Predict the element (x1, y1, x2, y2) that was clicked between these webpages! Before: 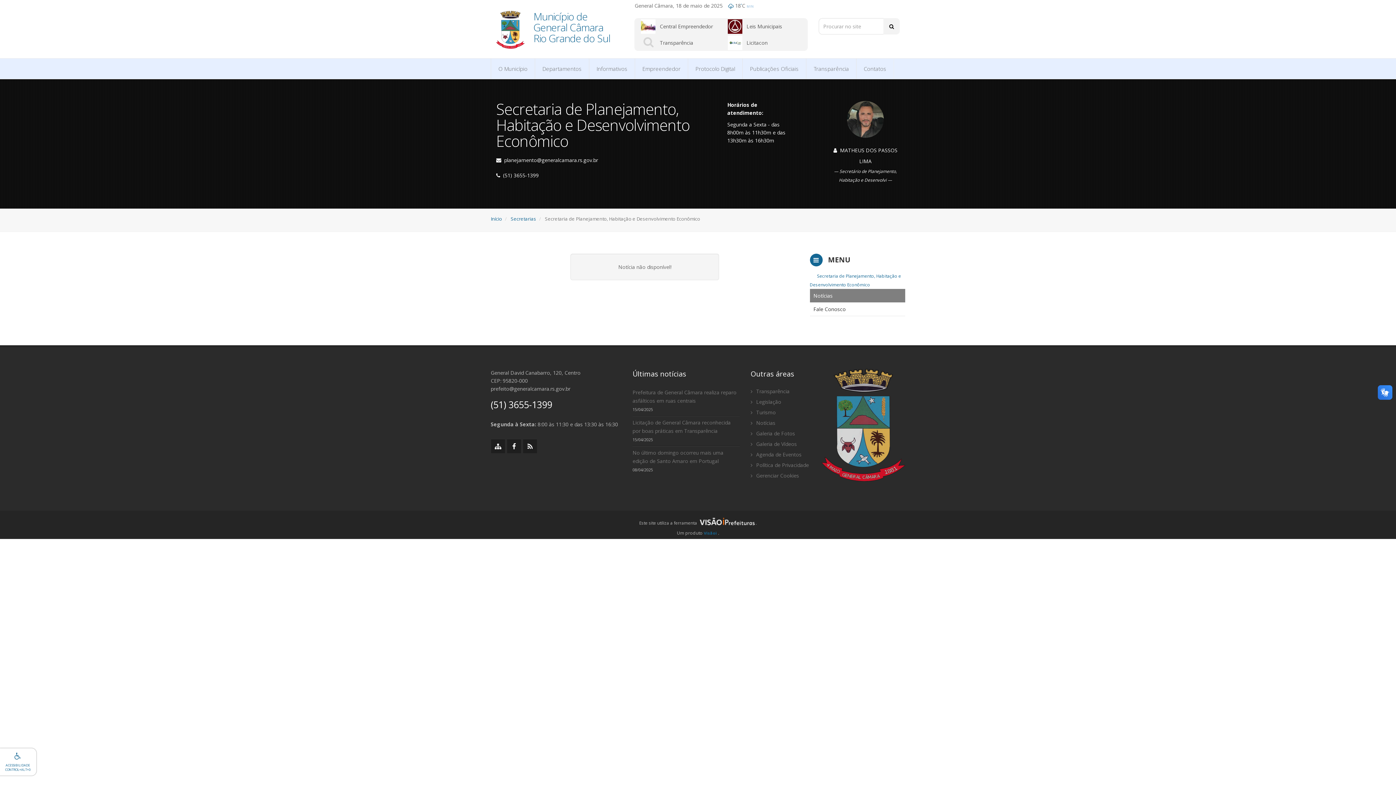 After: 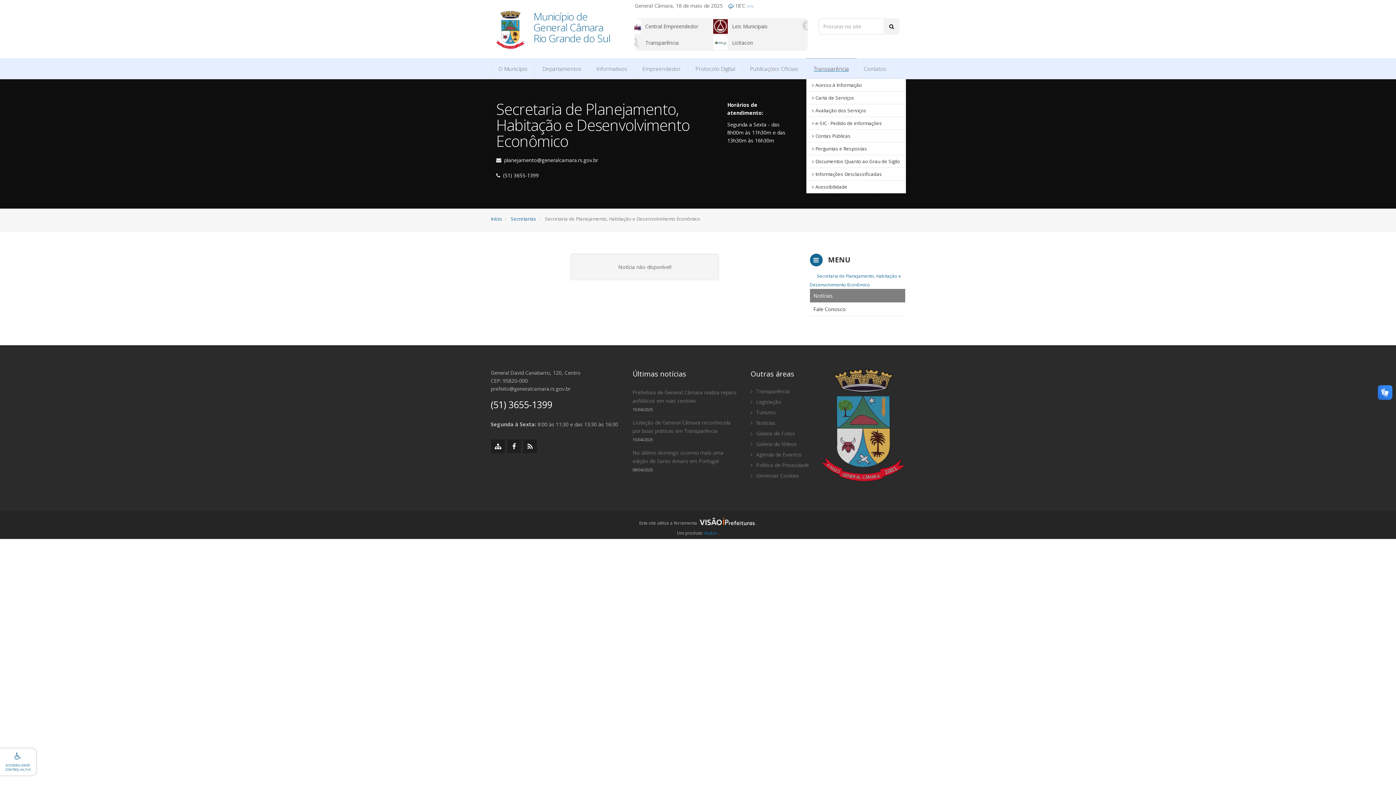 Action: bbox: (806, 58, 856, 78) label: Transparência